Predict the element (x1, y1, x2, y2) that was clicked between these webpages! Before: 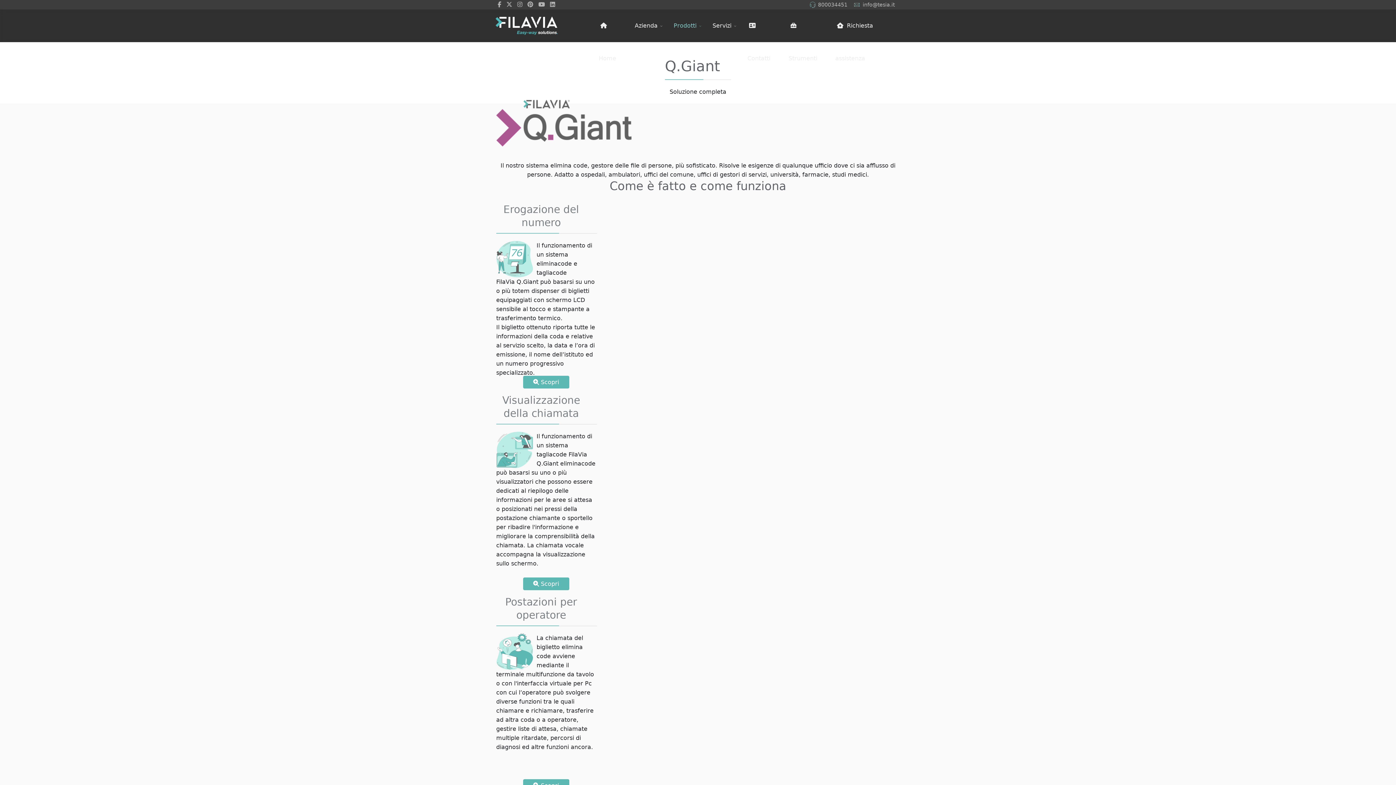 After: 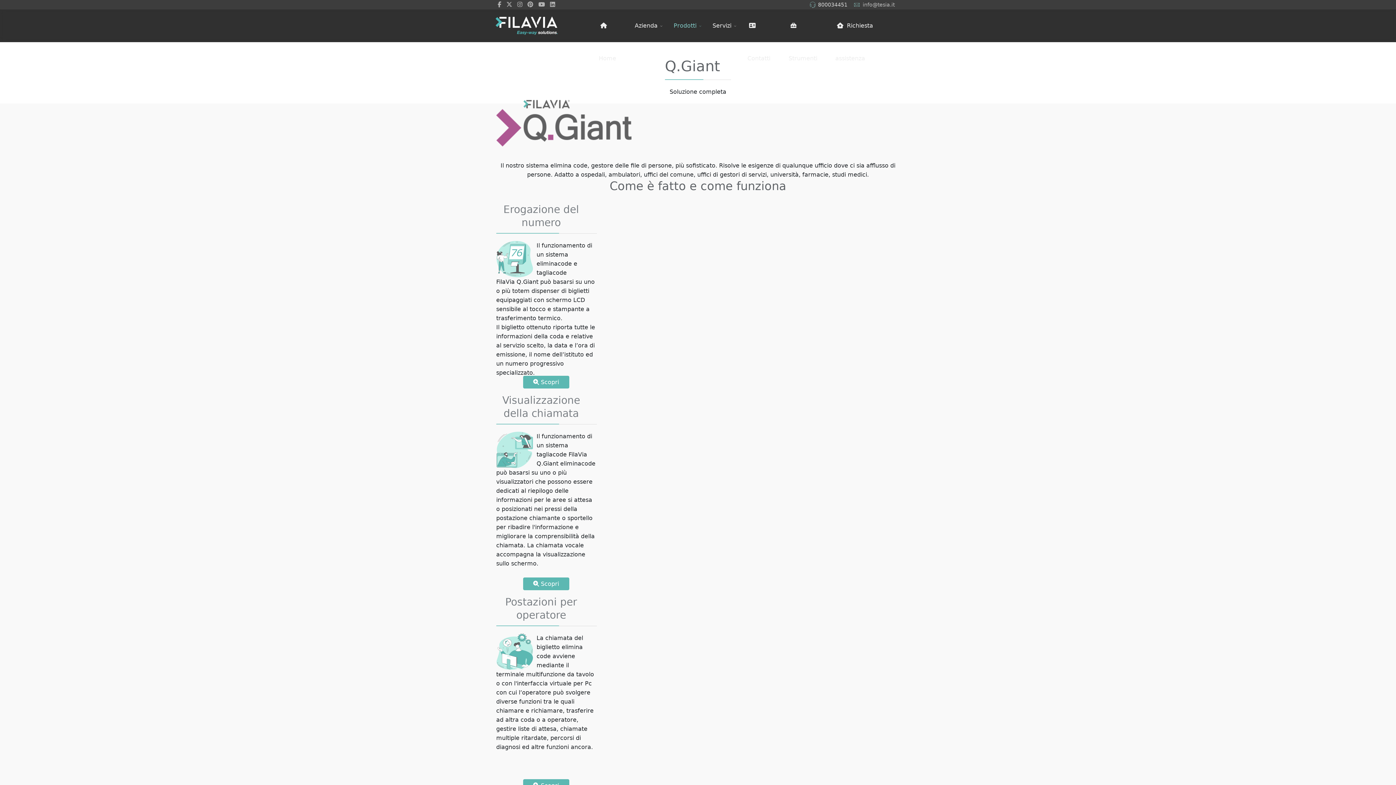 Action: label: 800034451 bbox: (818, 1, 847, 7)